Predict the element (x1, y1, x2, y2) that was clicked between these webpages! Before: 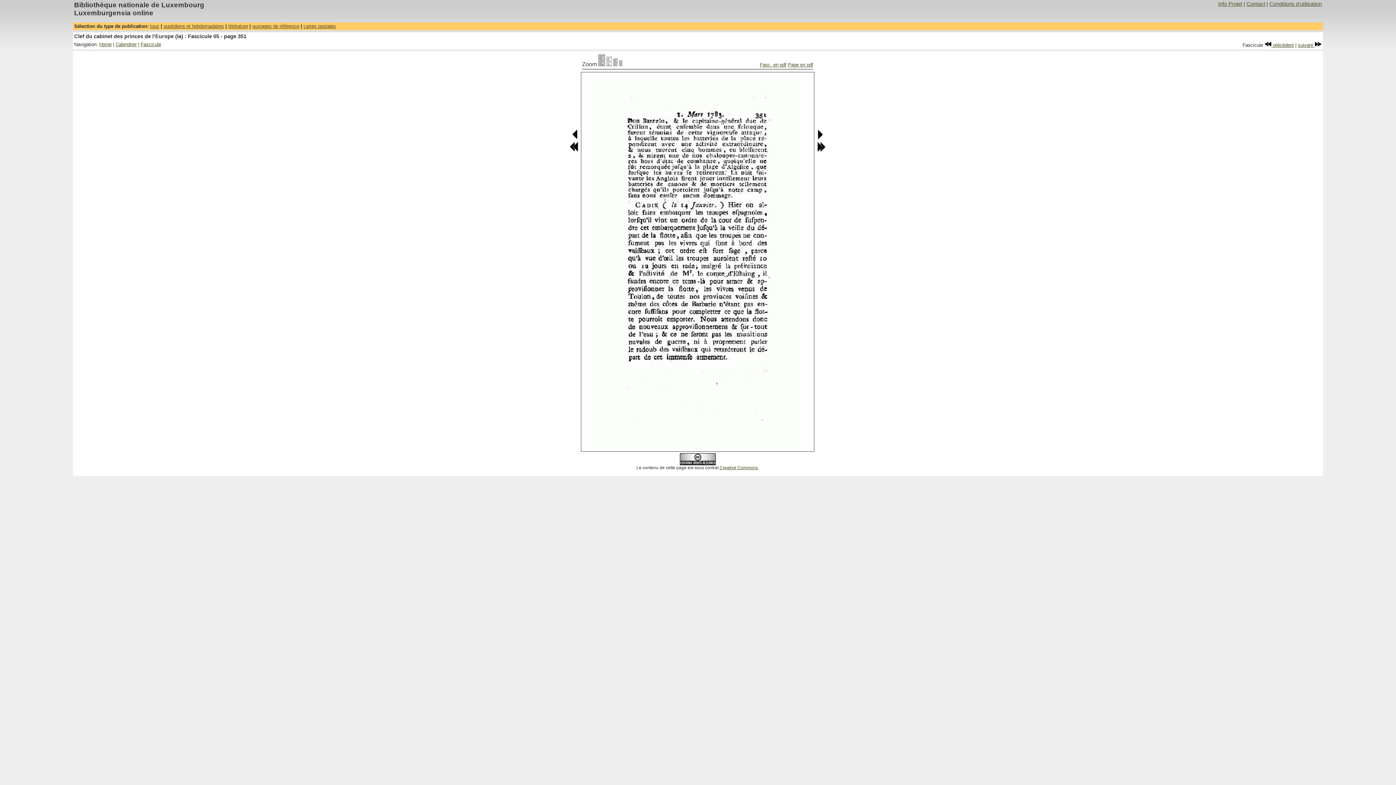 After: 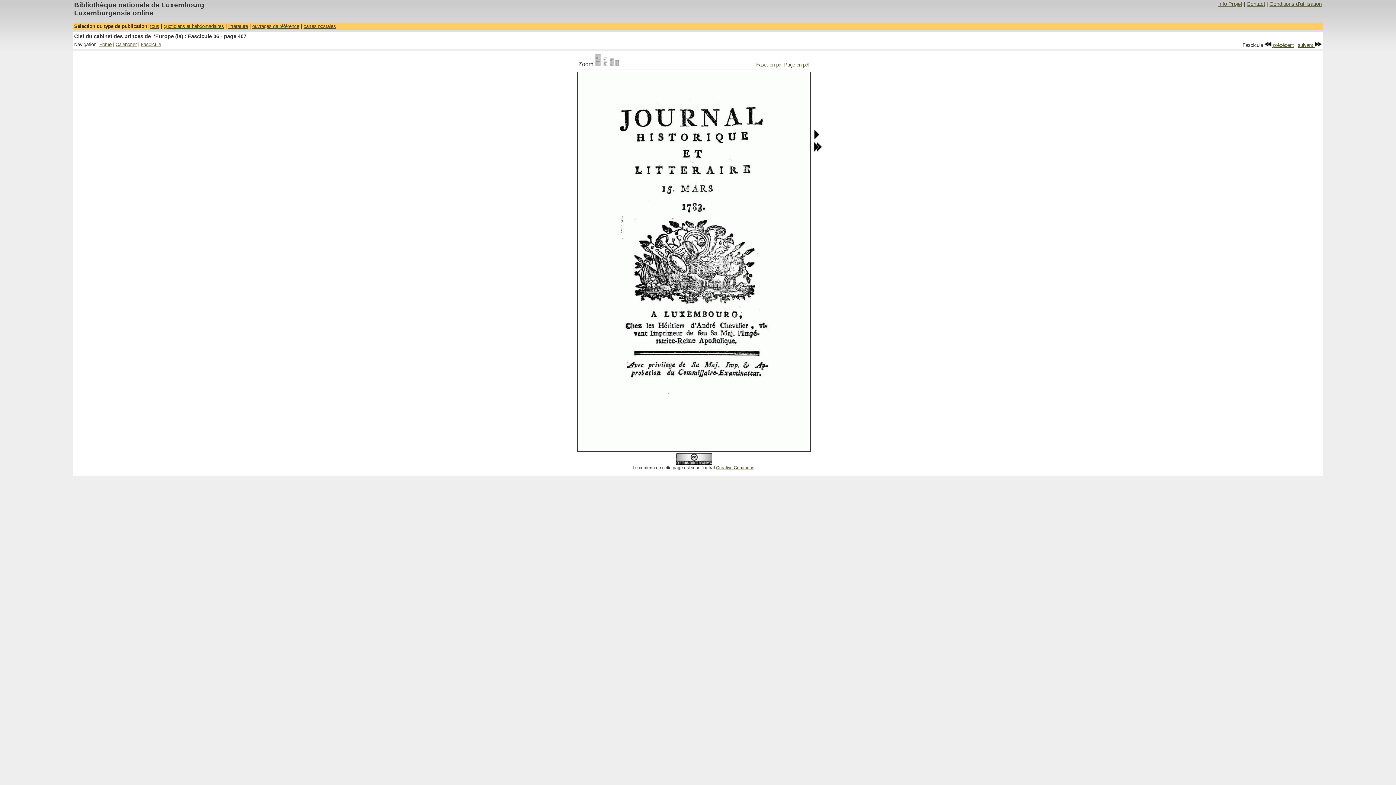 Action: label: suivant  bbox: (1298, 42, 1322, 48)